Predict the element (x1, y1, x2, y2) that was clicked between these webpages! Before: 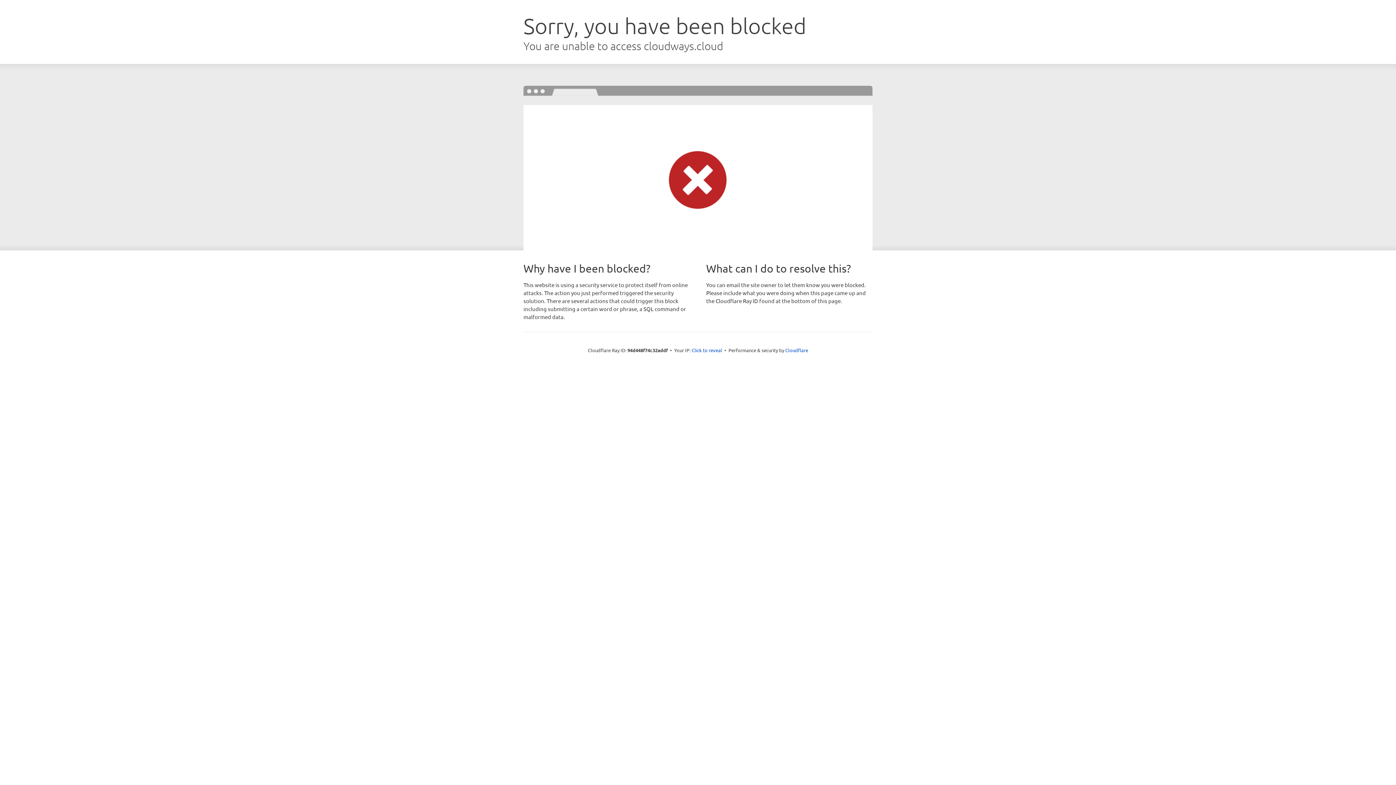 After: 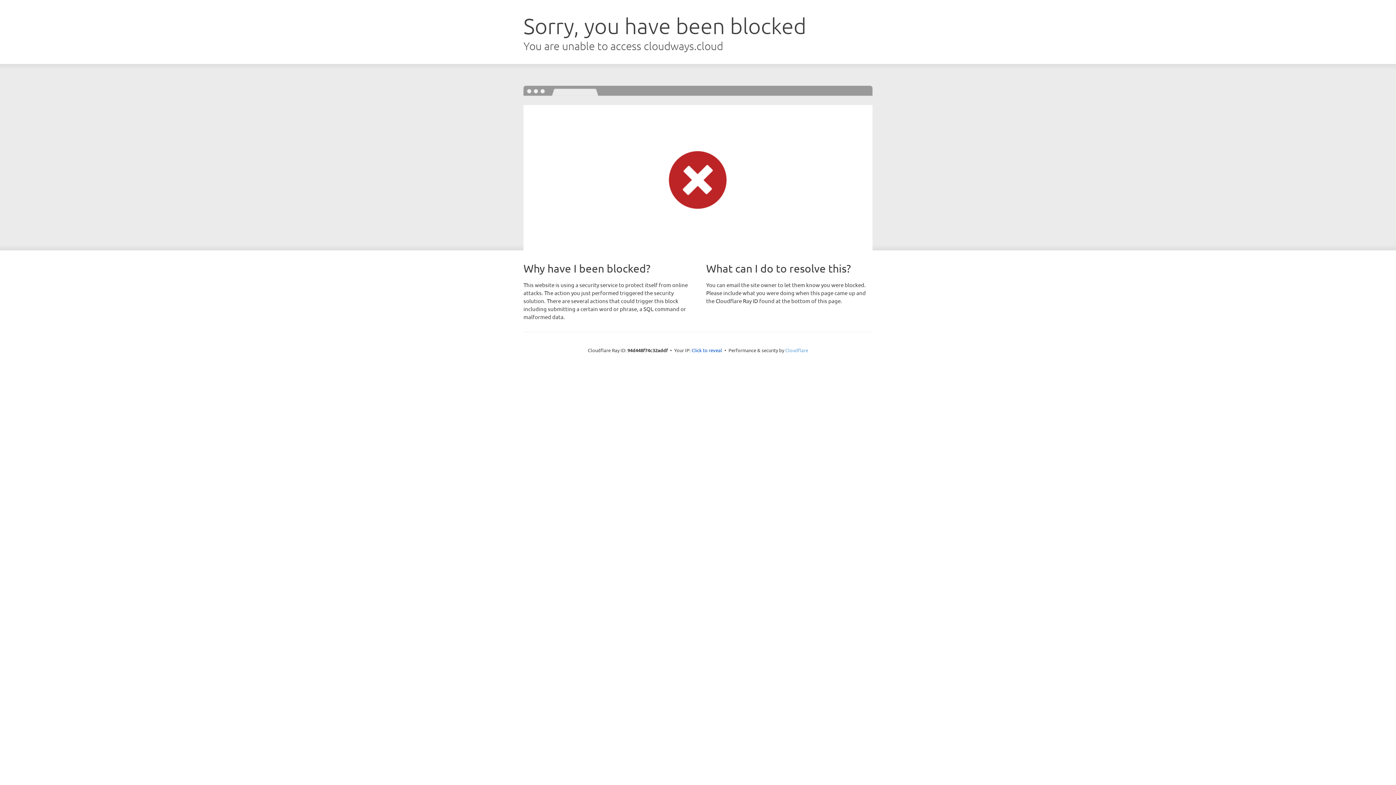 Action: label: Cloudflare bbox: (785, 347, 808, 353)